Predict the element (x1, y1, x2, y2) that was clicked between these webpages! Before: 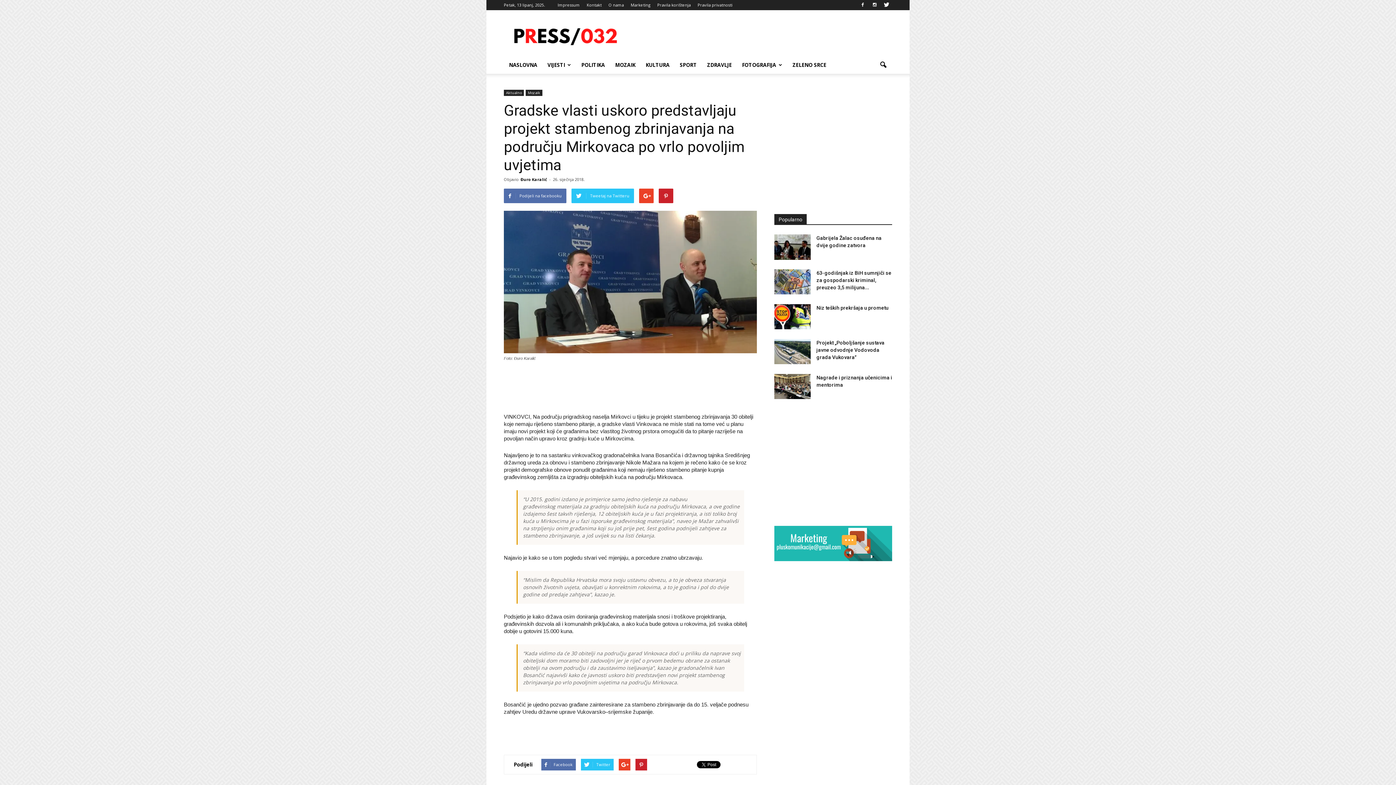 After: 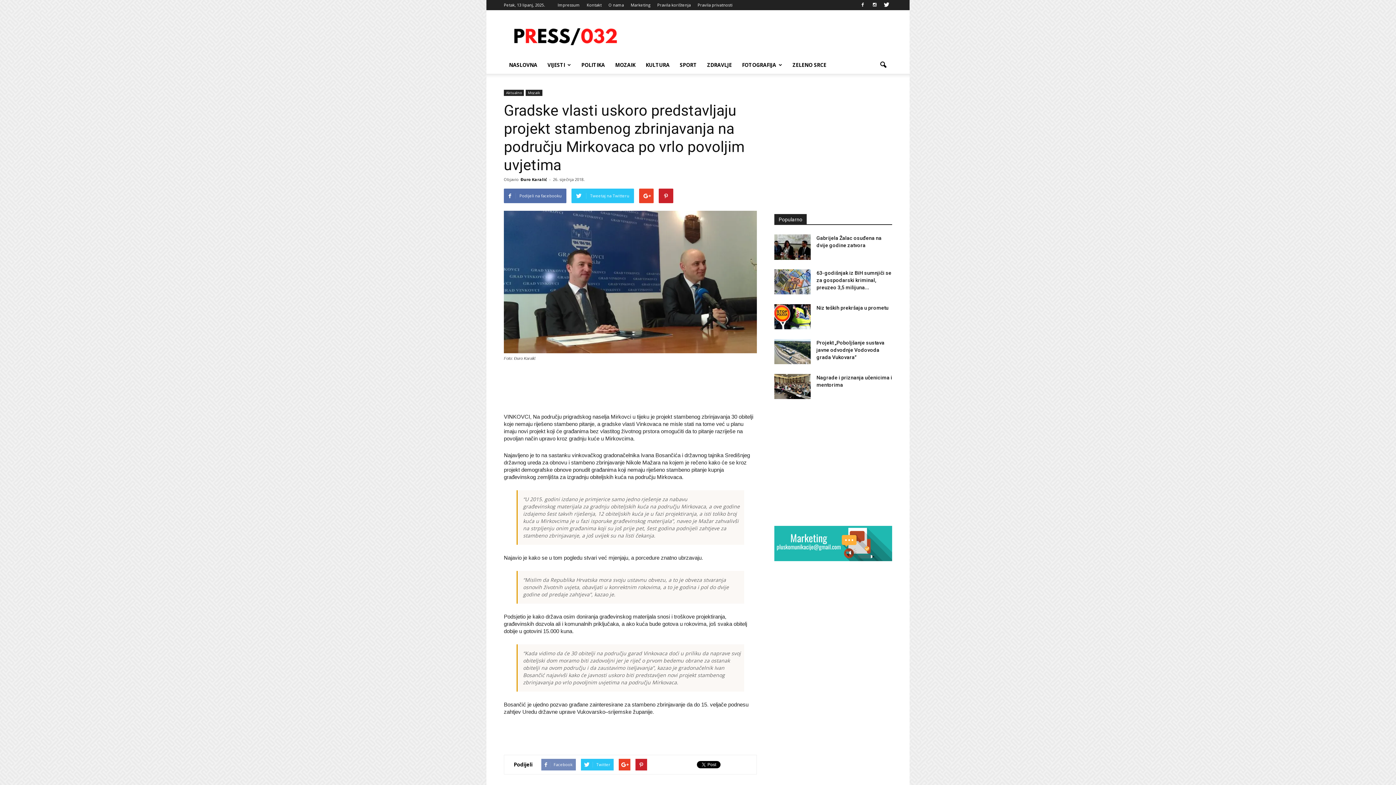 Action: bbox: (541, 759, 576, 770) label: Facebook